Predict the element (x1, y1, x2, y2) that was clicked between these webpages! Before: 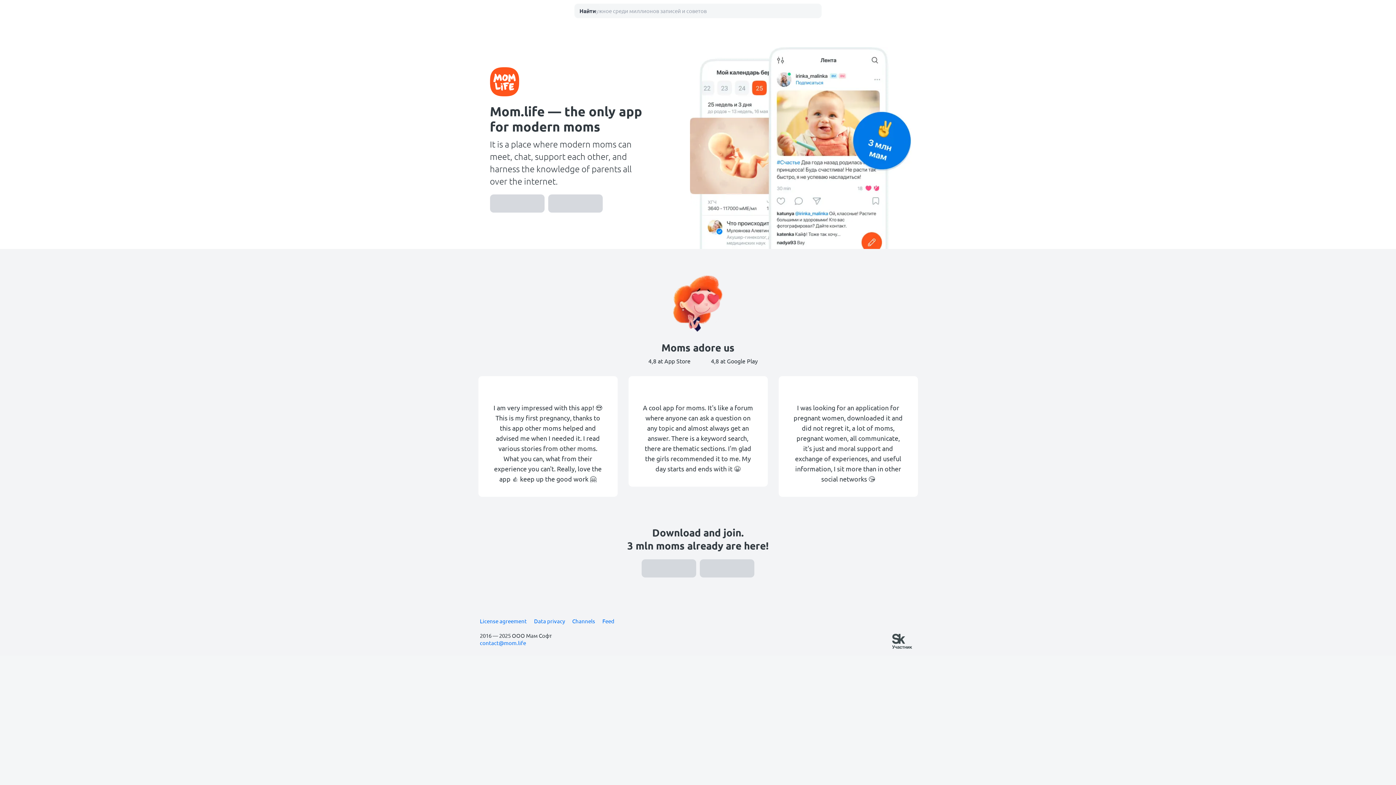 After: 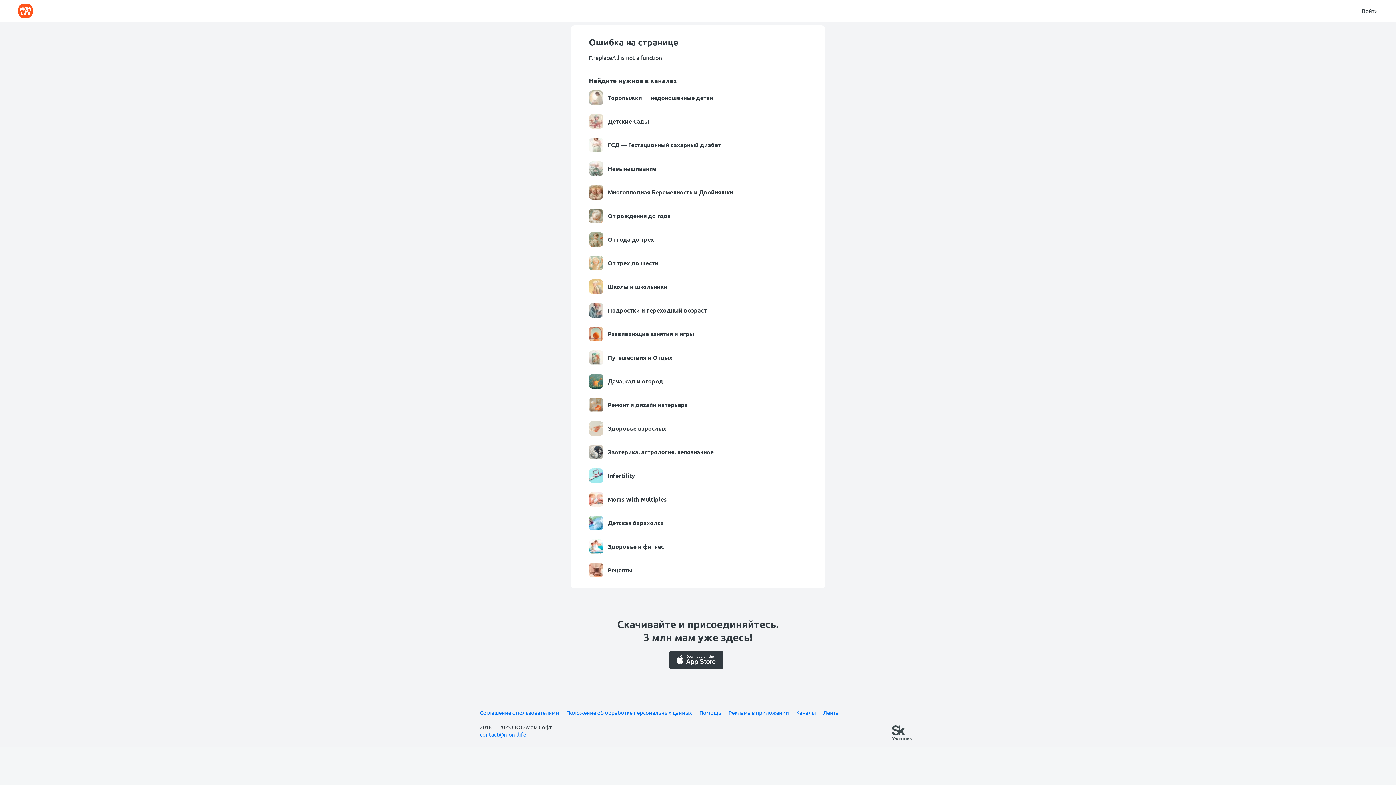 Action: bbox: (602, 617, 614, 625) label: Feed